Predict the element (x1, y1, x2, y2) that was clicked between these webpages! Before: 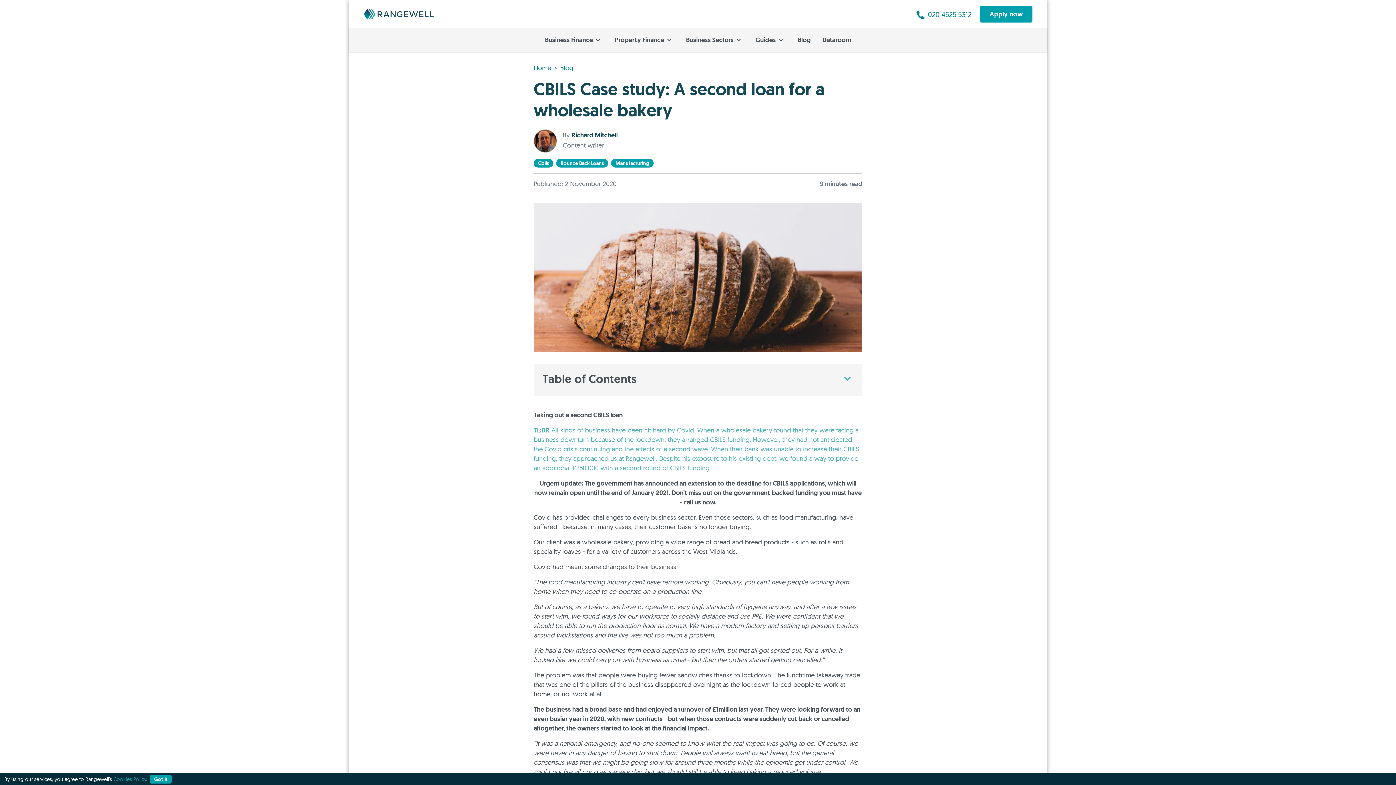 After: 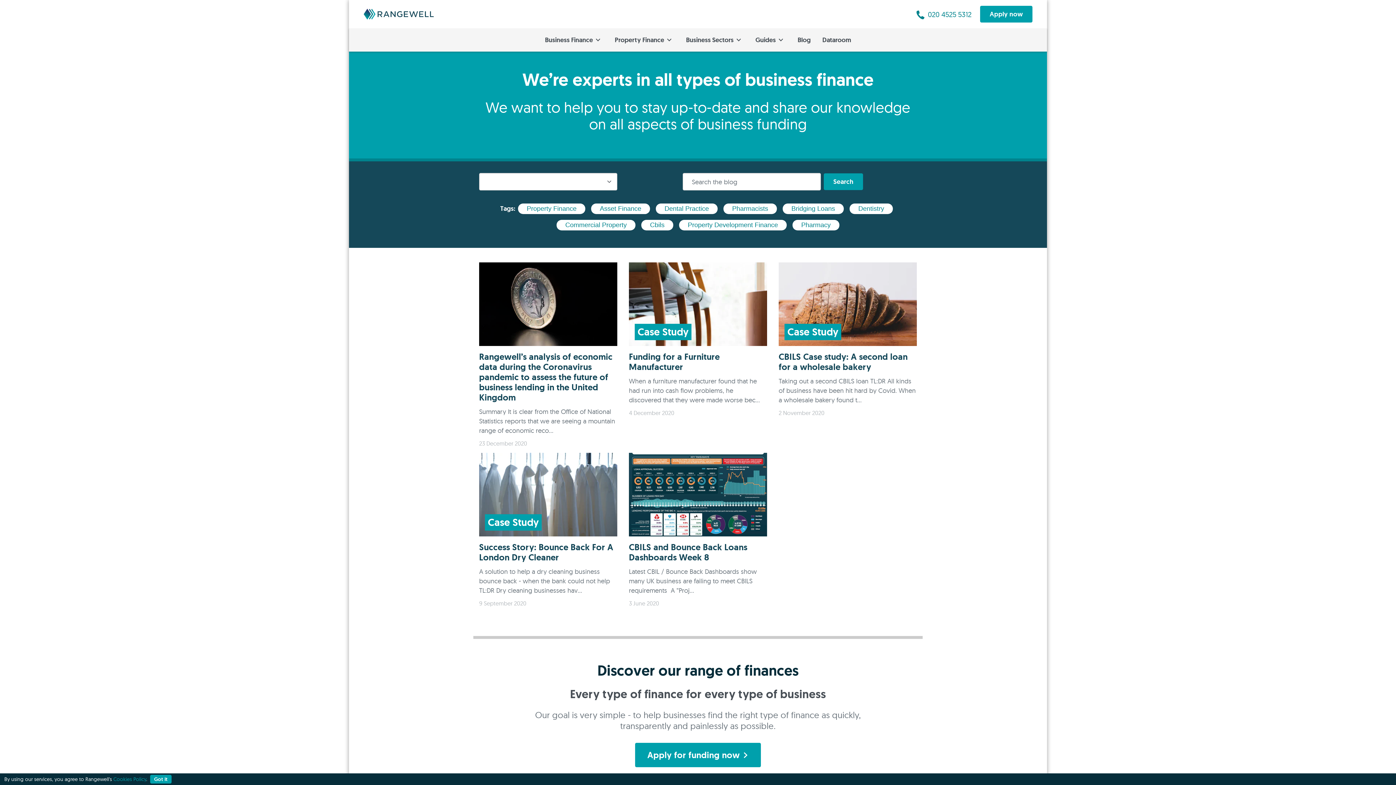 Action: label: Bounce Back Loans bbox: (556, 158, 608, 167)